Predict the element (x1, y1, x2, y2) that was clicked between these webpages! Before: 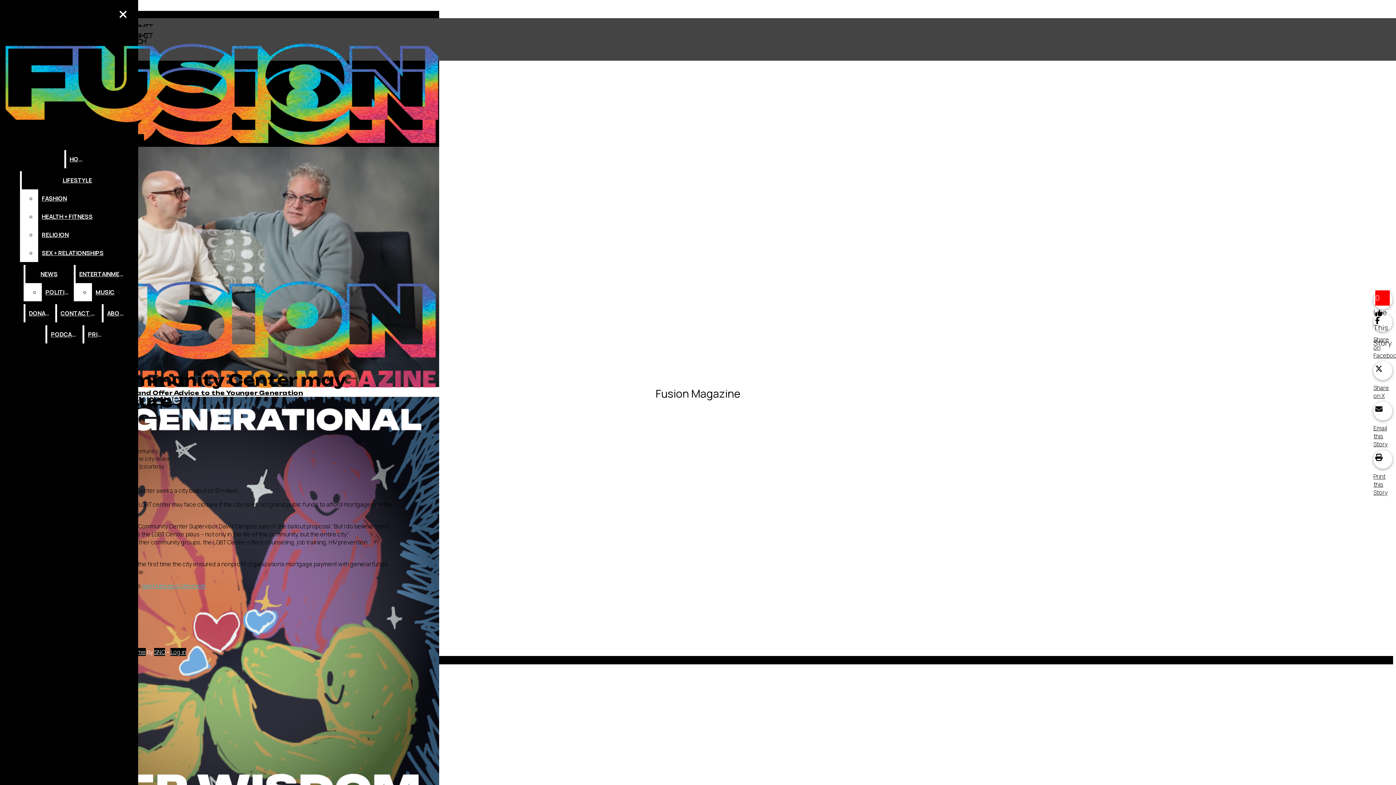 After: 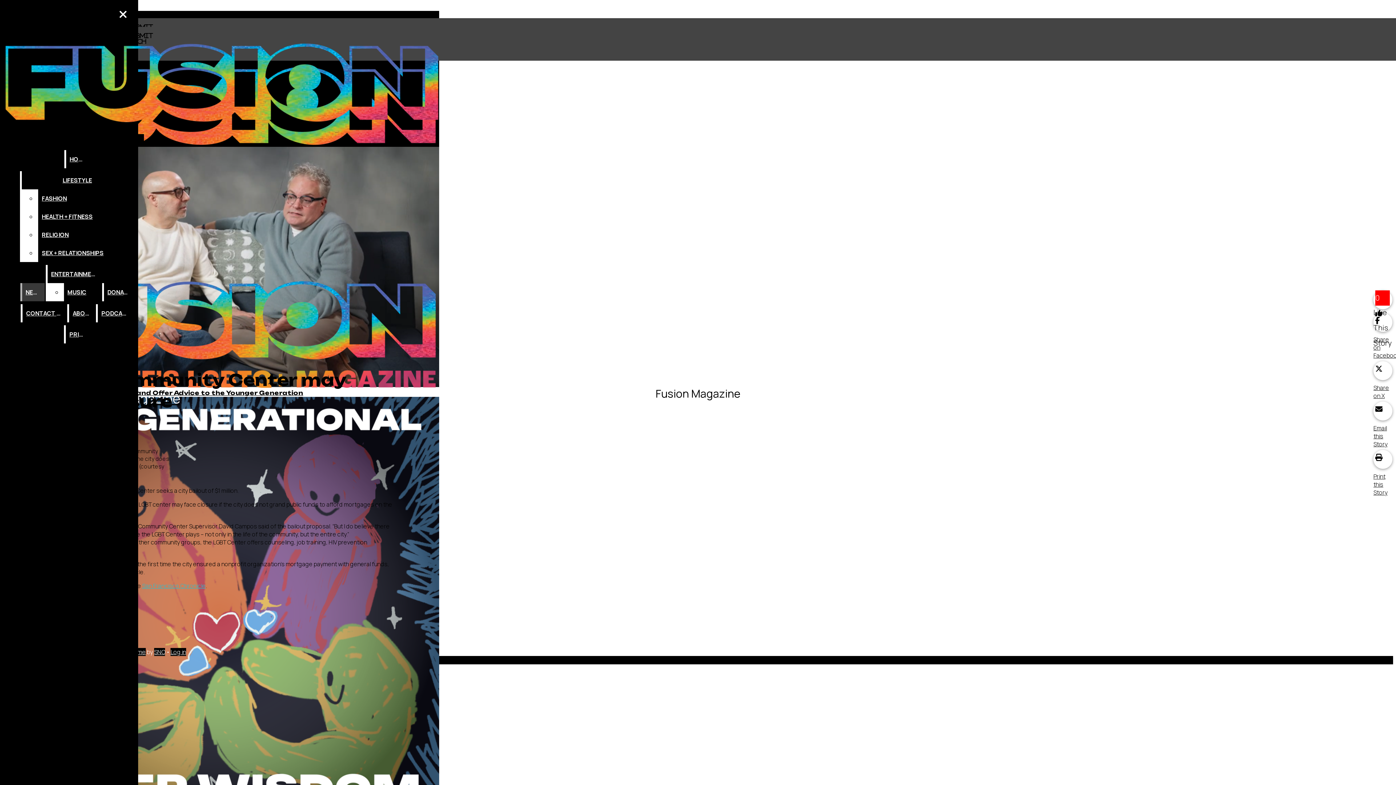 Action: label: NEWS bbox: (25, 265, 72, 283)